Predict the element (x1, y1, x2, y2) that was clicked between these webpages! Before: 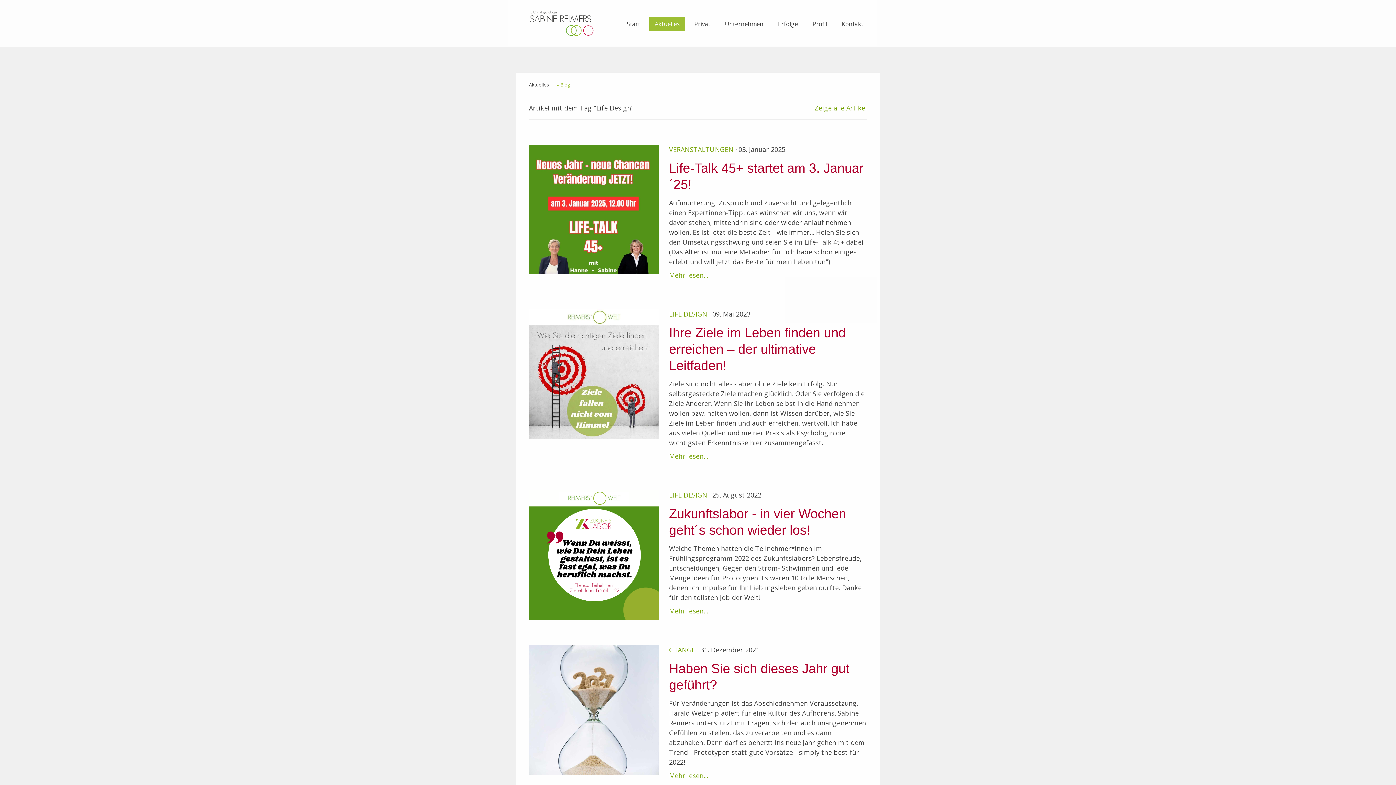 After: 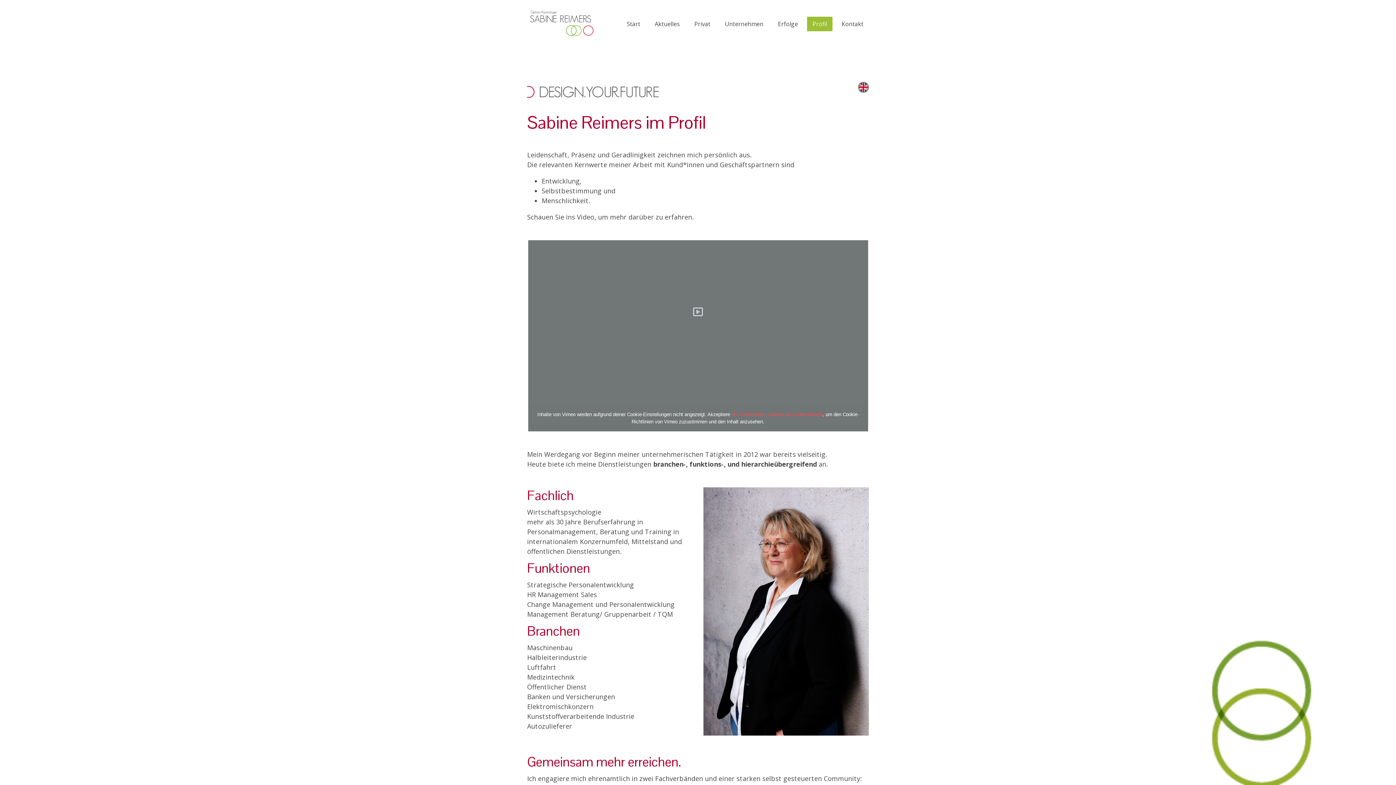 Action: bbox: (807, 16, 832, 31) label: Profil